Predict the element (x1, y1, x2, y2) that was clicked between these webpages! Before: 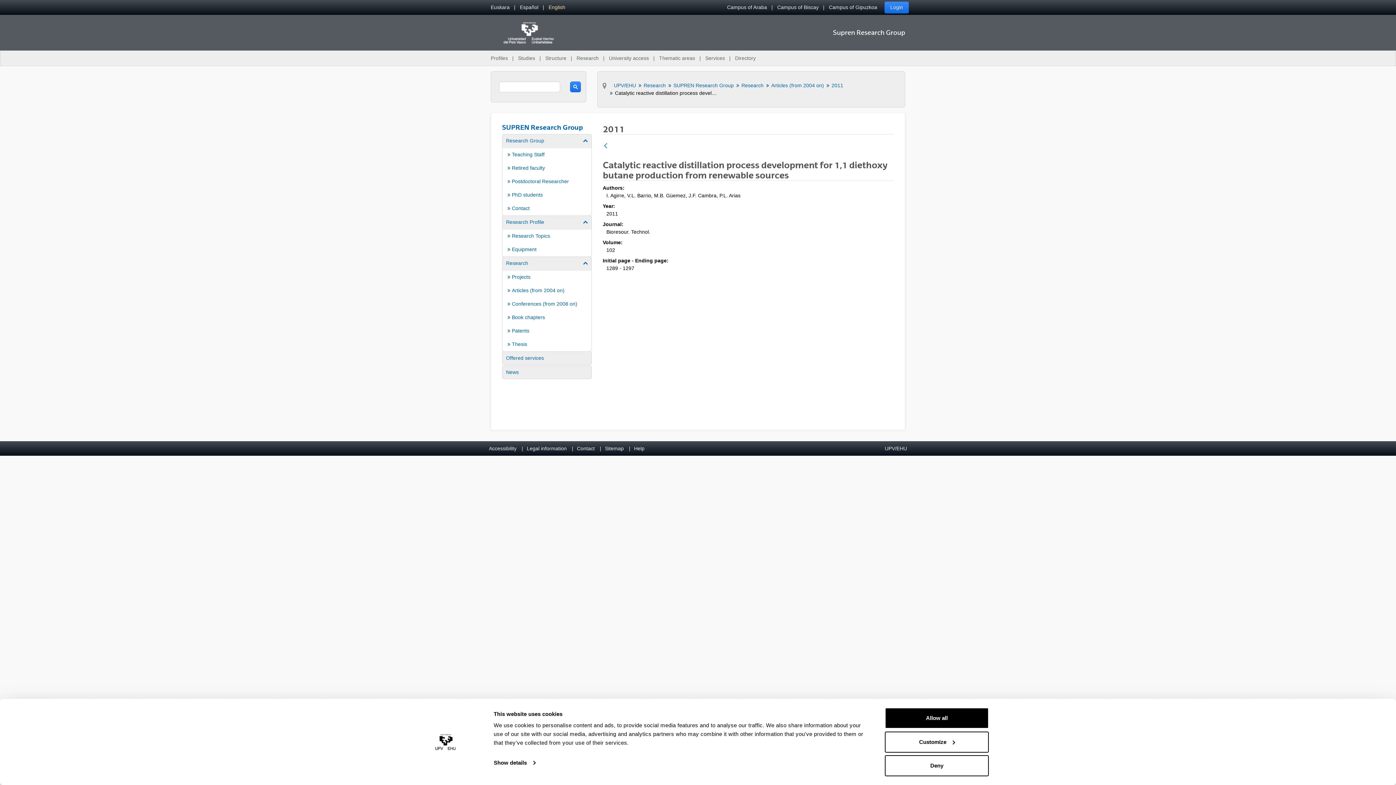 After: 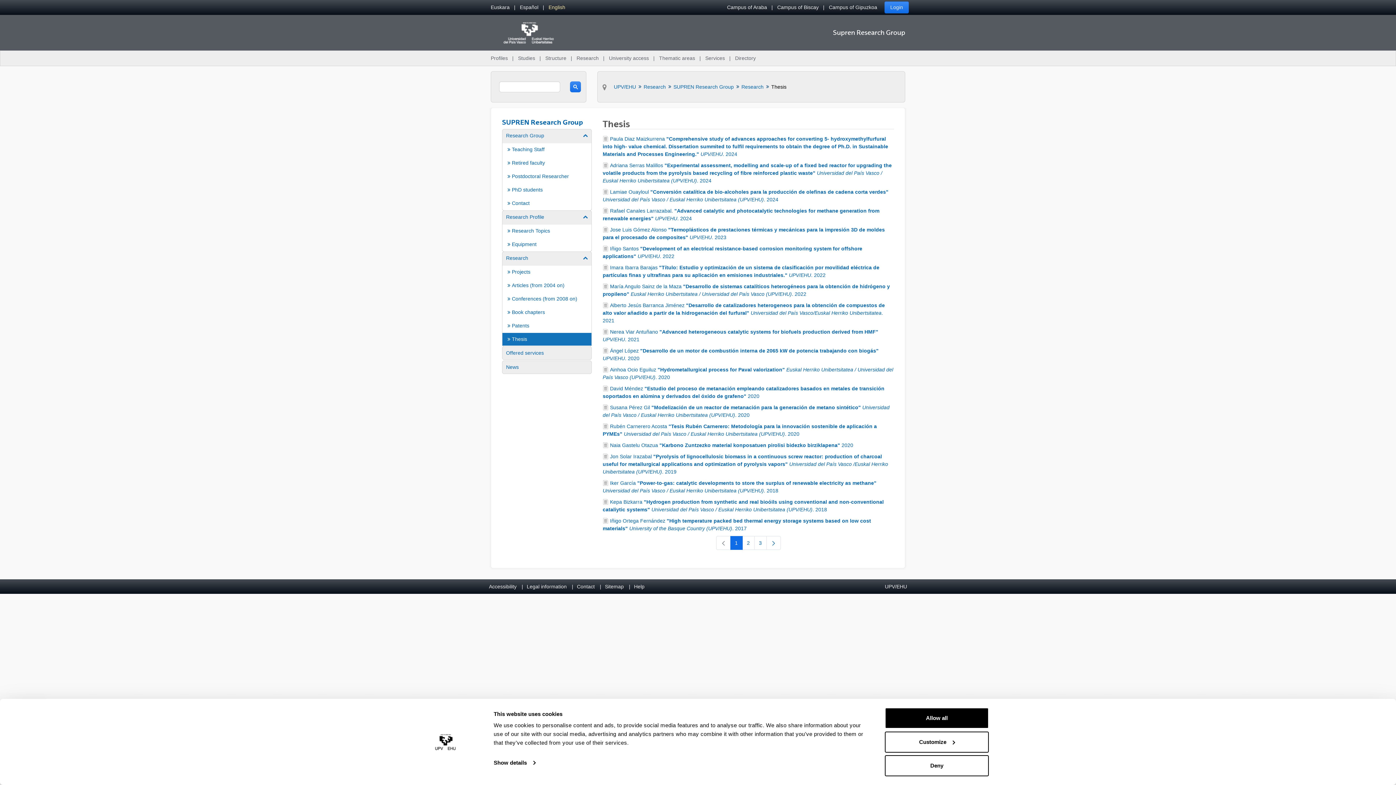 Action: label:  Thesis bbox: (507, 340, 588, 348)